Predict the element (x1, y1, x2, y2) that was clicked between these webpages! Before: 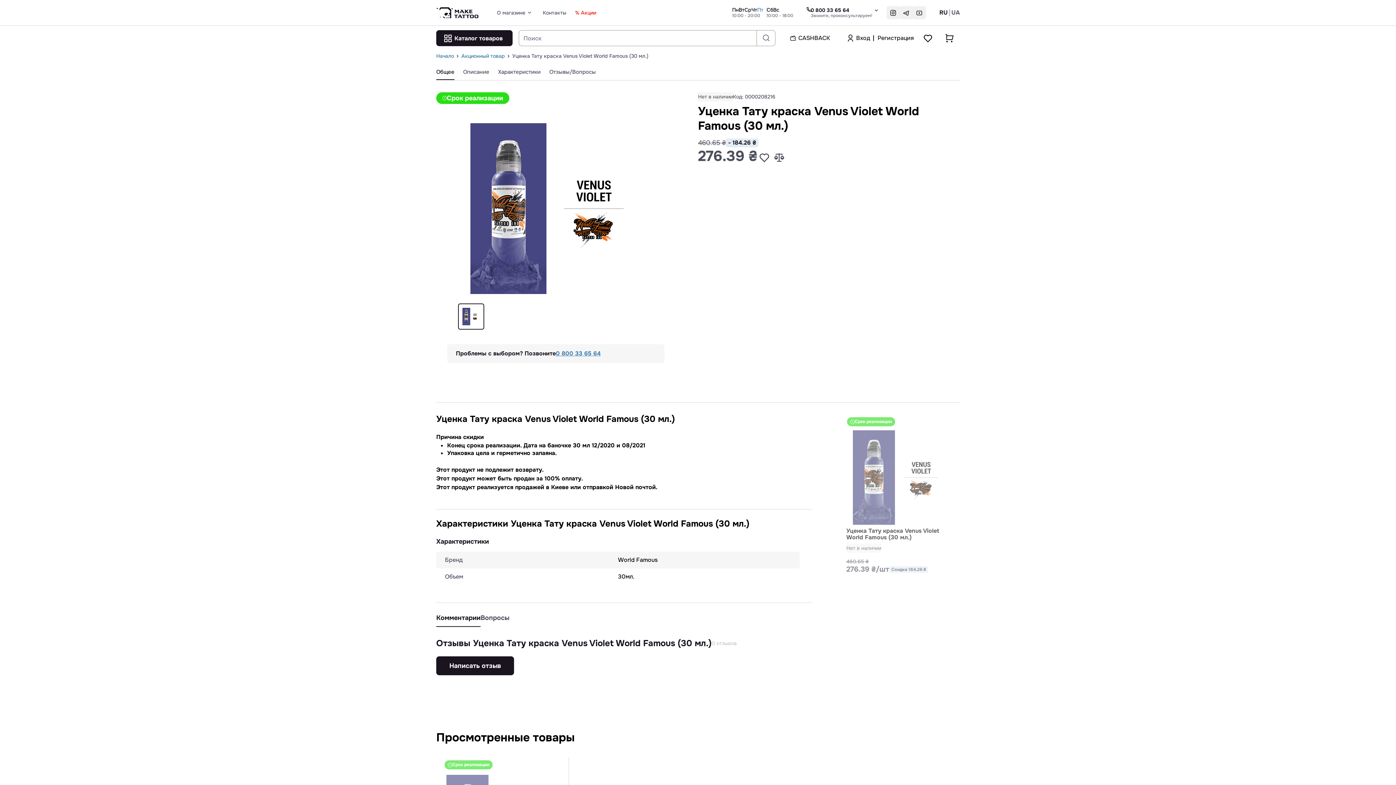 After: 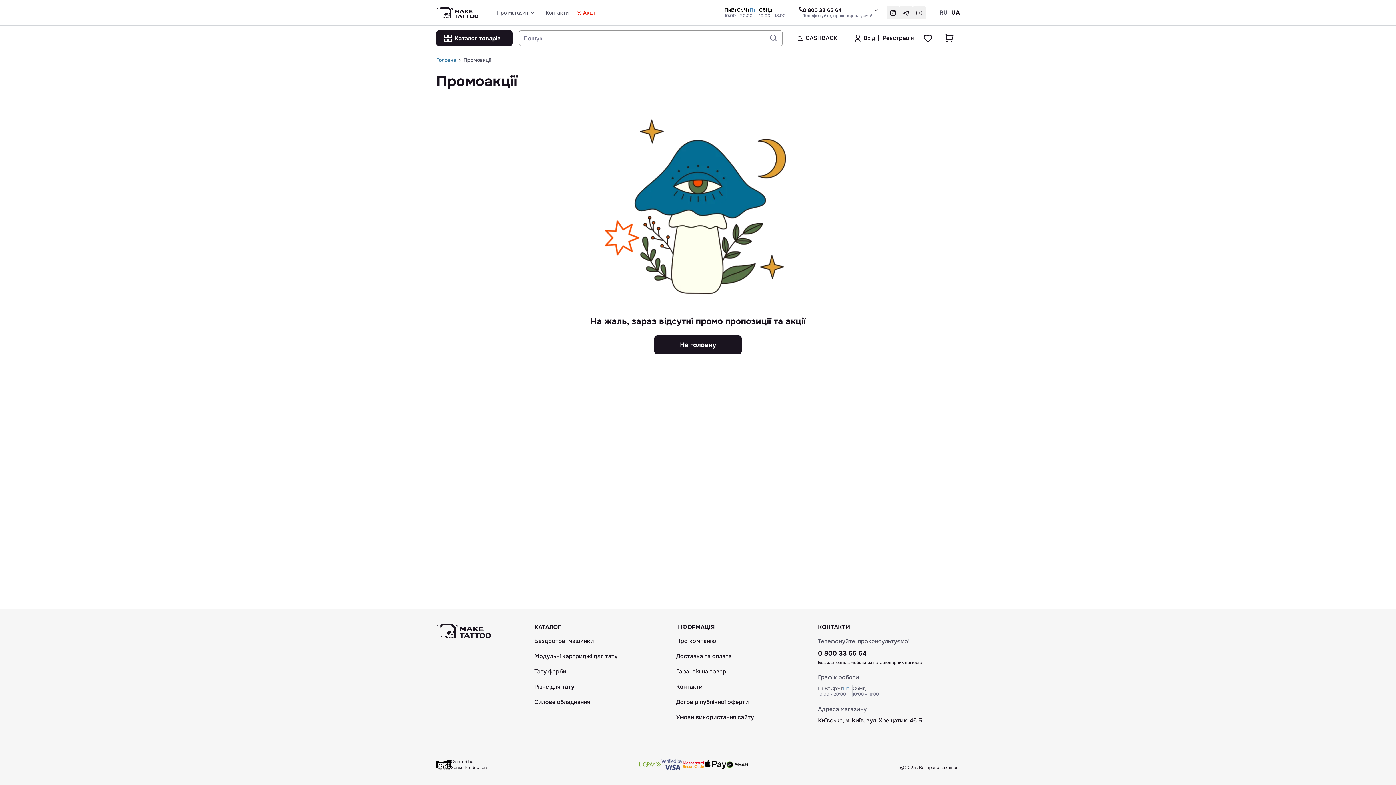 Action: bbox: (575, 9, 605, 15) label: % Акции